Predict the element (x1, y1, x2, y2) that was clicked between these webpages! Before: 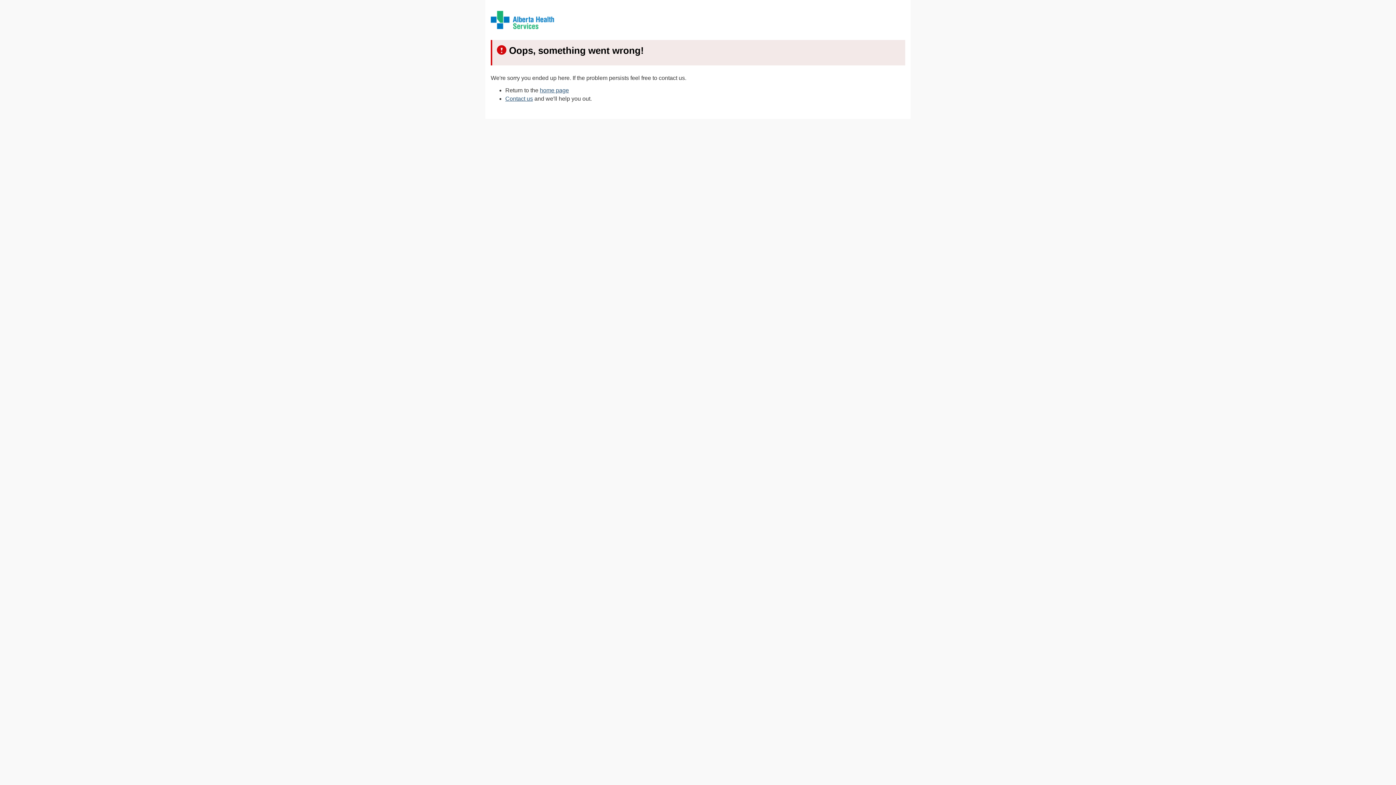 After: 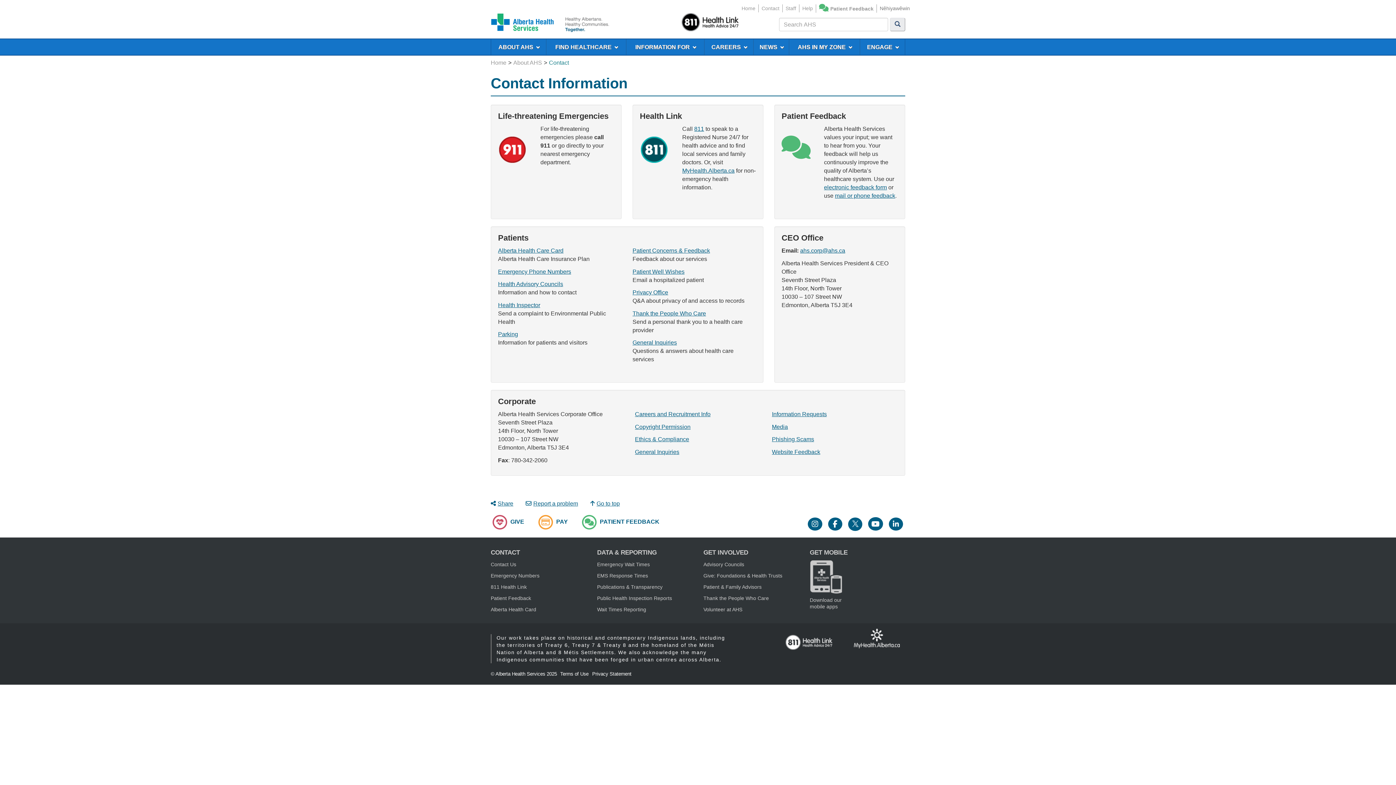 Action: label: Contact us bbox: (505, 95, 533, 101)